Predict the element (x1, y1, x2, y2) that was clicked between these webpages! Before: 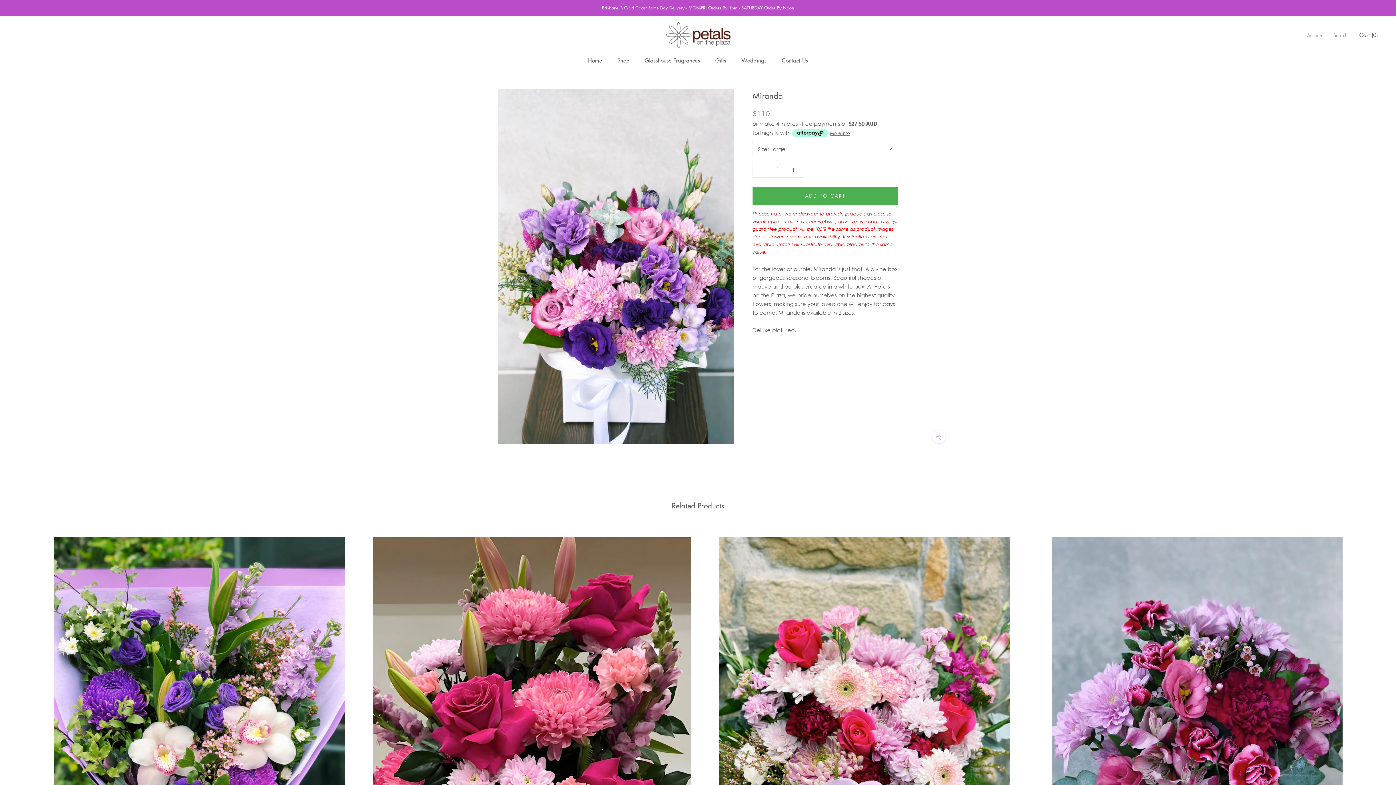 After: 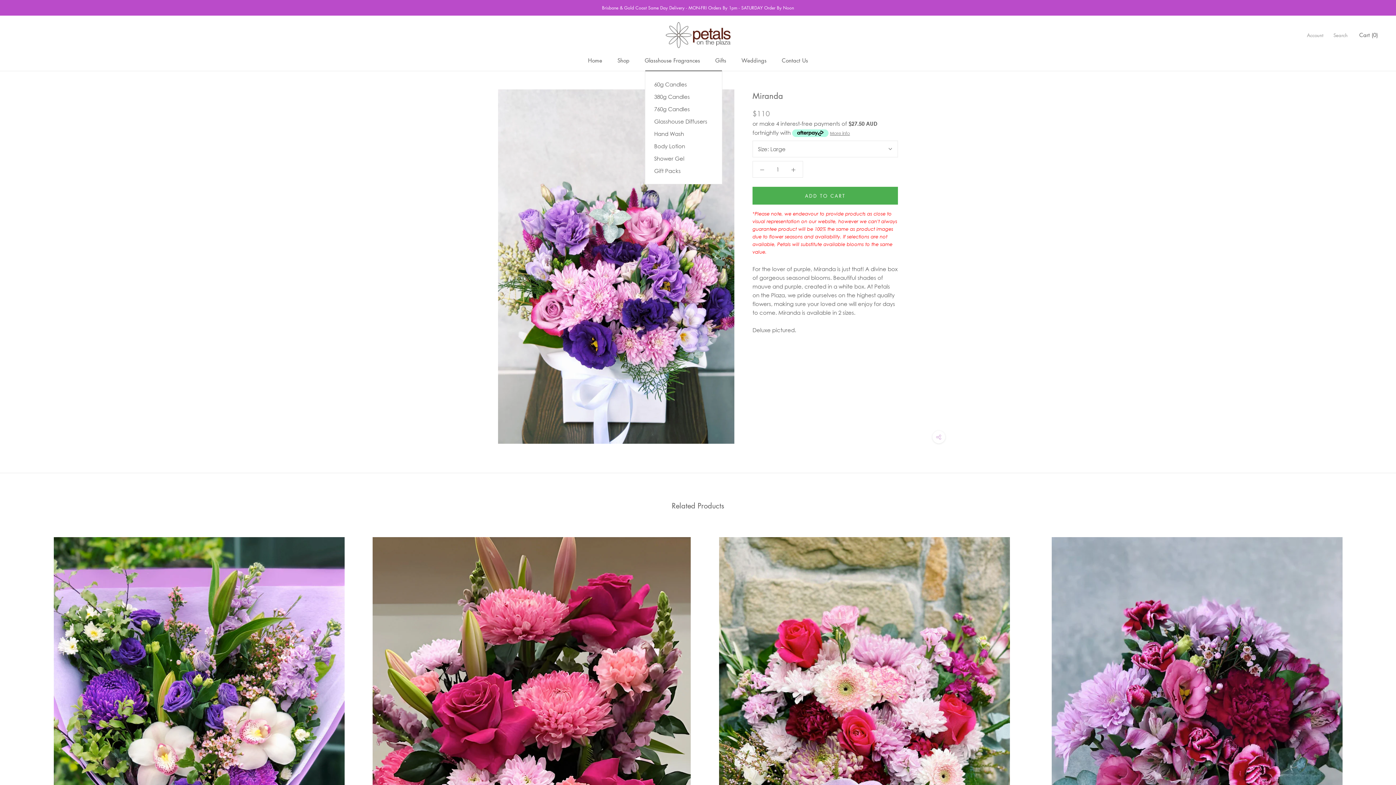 Action: label: Glasshouse Fragrances bbox: (644, 56, 700, 63)